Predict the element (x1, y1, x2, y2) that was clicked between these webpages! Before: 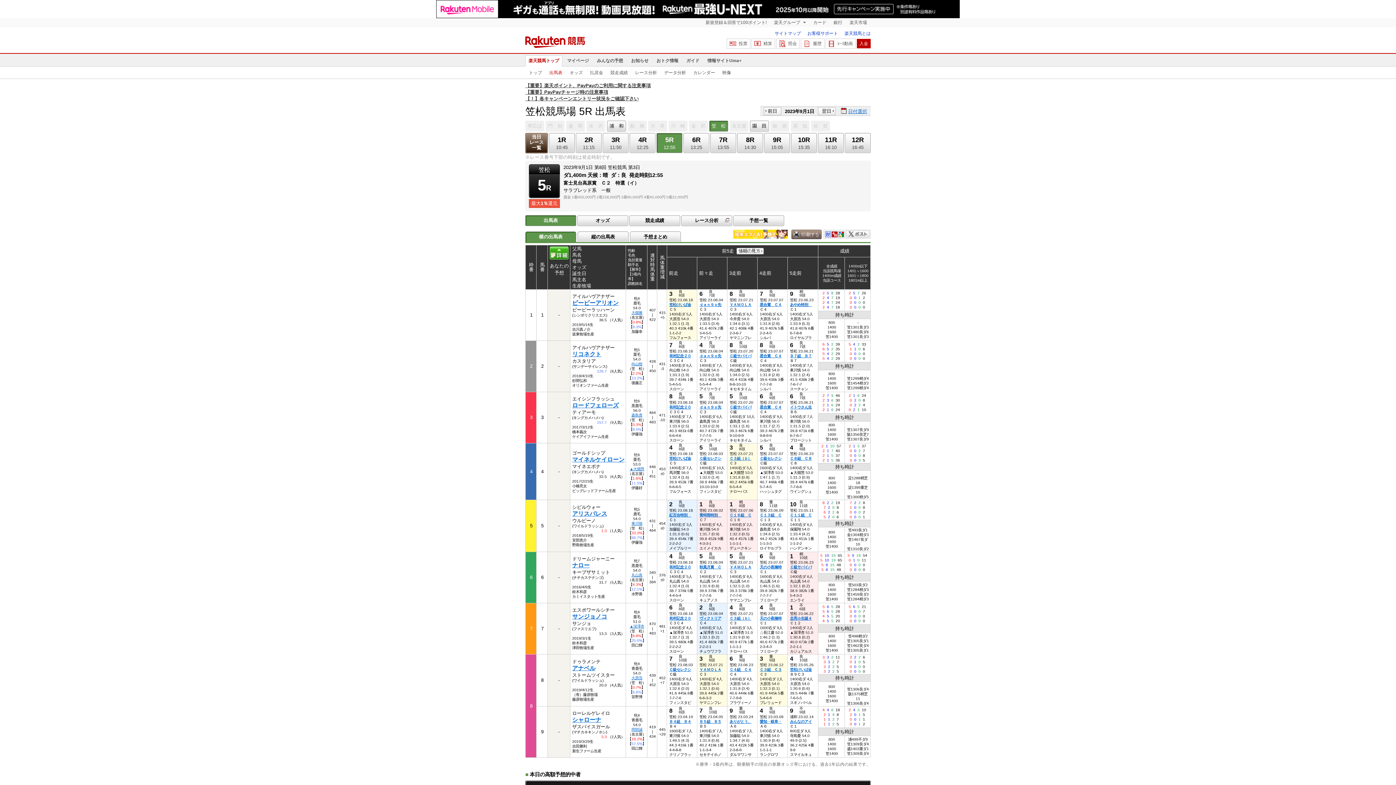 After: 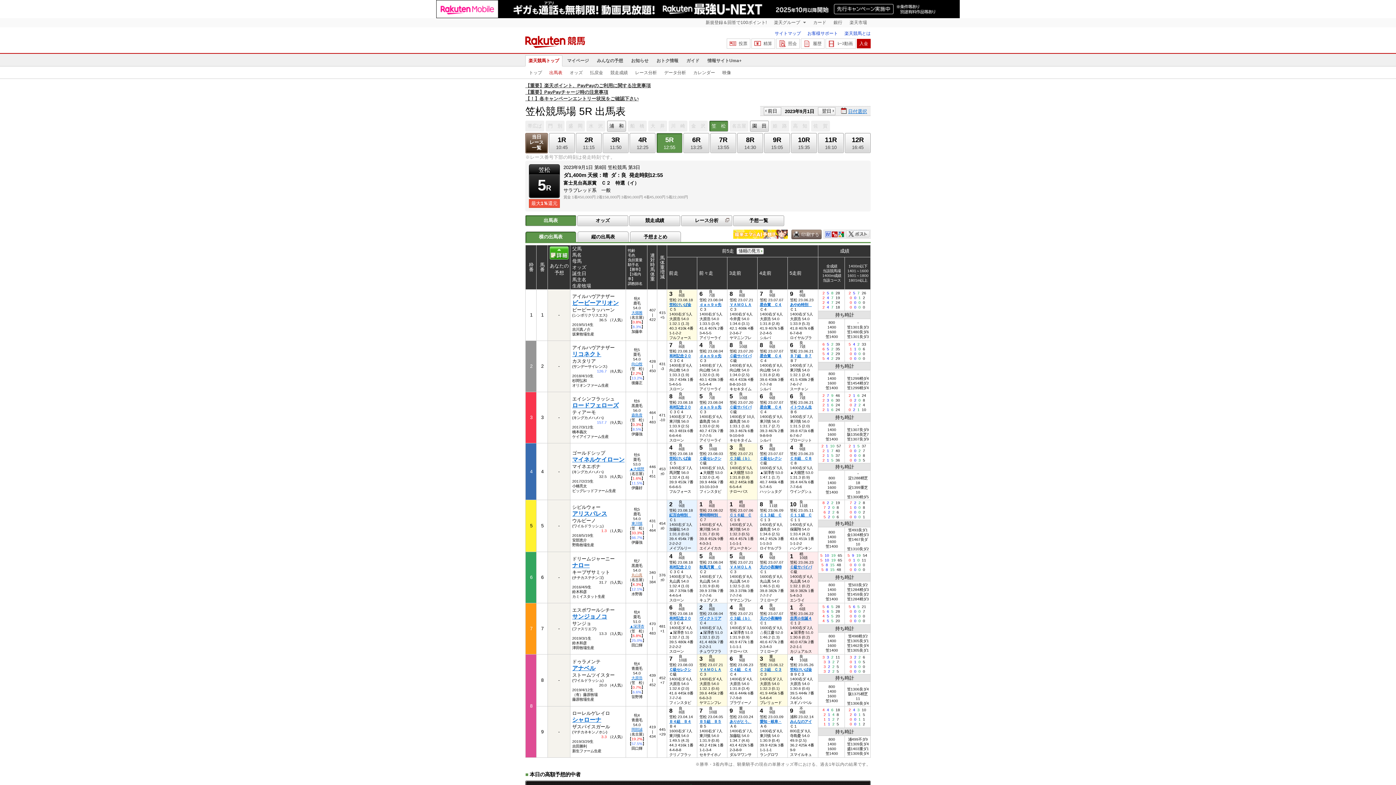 Action: label: 丸山真 bbox: (631, 573, 642, 577)